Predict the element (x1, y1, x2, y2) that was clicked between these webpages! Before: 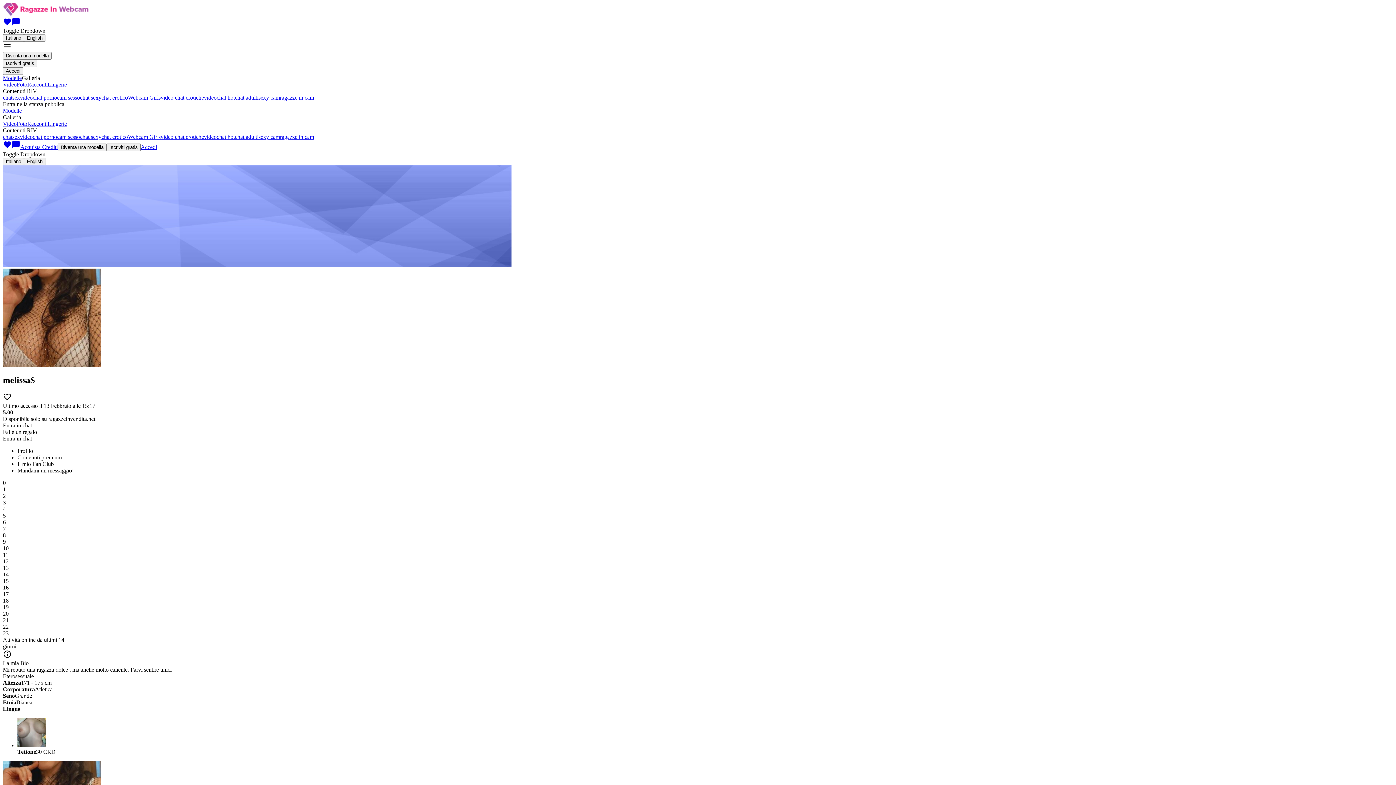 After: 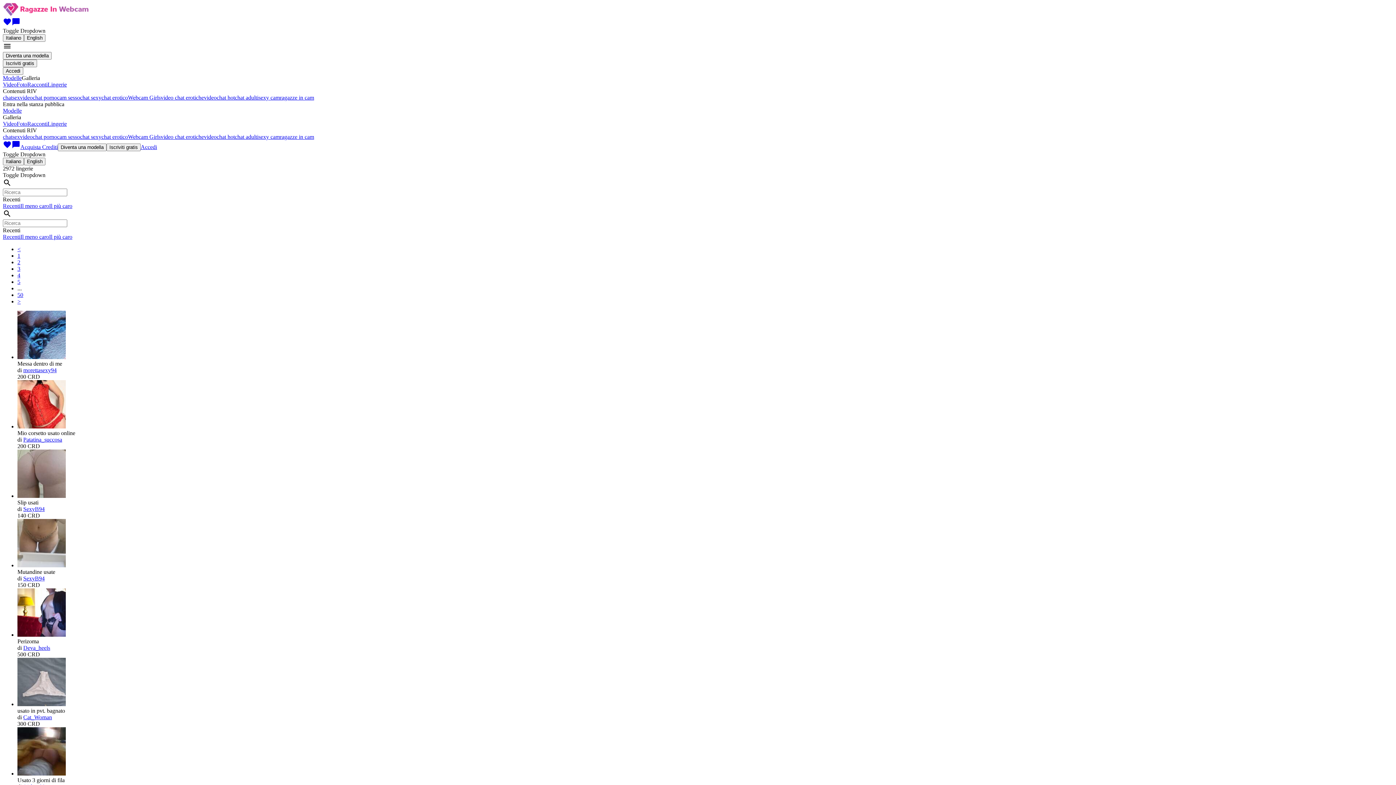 Action: label: Lingerie bbox: (47, 81, 66, 87)